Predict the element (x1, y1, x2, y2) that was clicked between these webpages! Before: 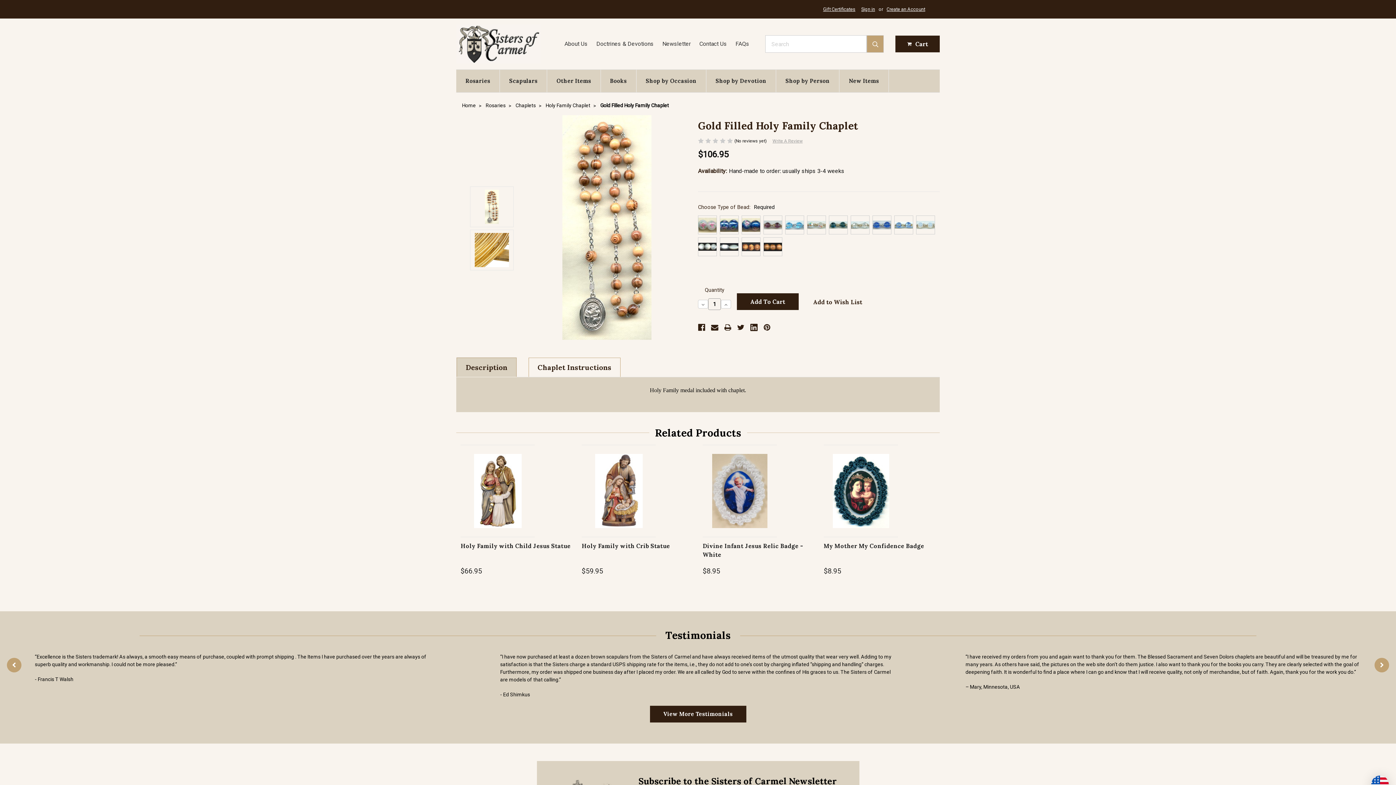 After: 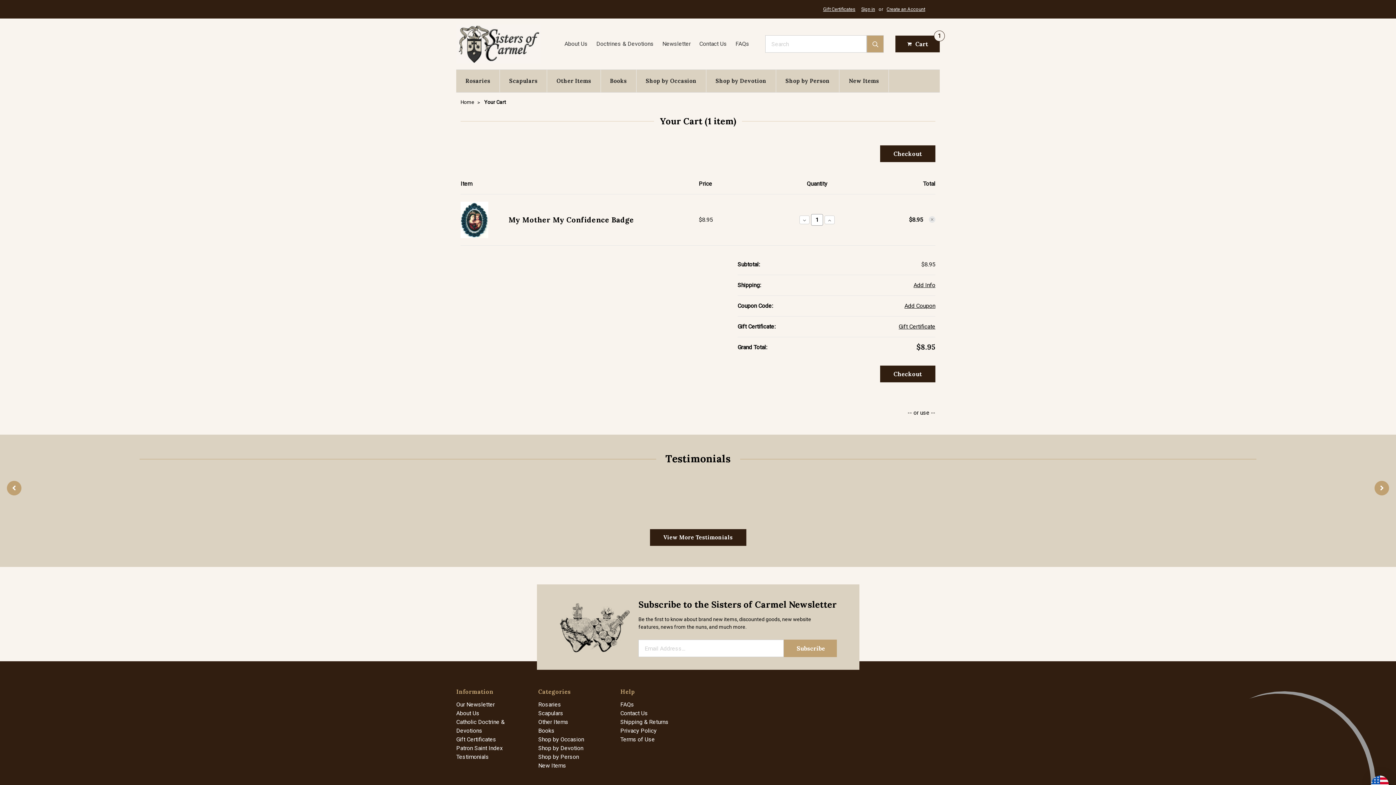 Action: bbox: (837, 492, 884, 505) label: Add To Cart